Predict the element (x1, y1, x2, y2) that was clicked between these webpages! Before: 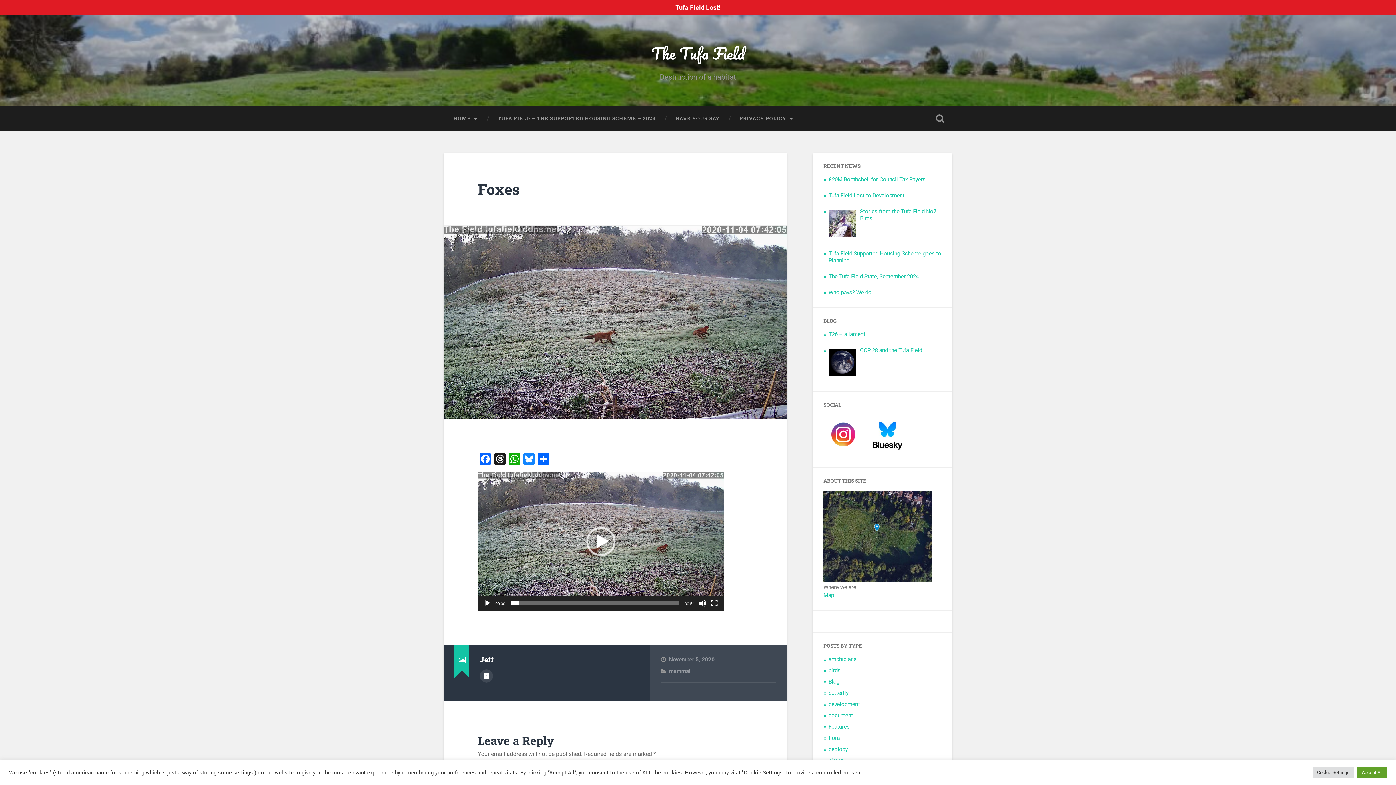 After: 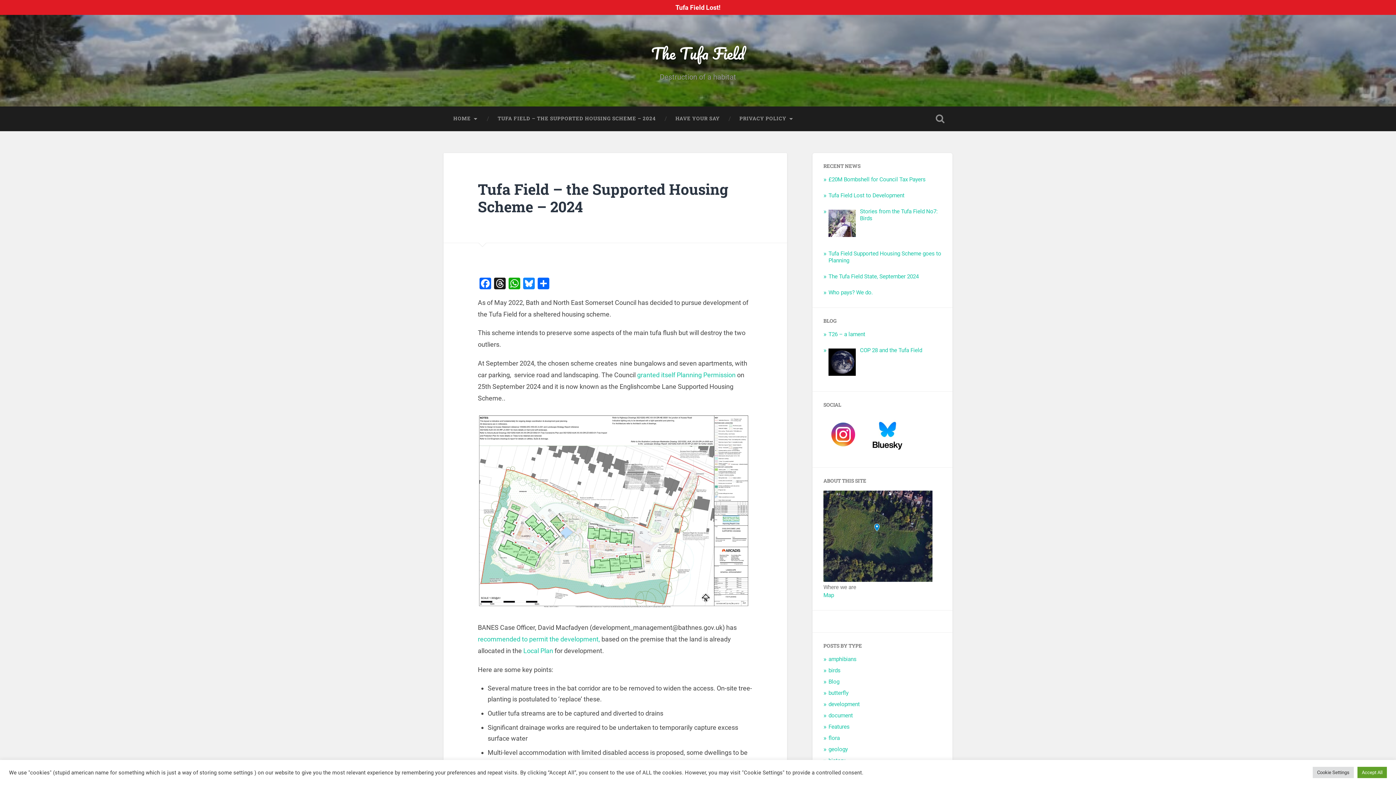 Action: label: TUFA FIELD – THE SUPPORTED HOUSING SCHEME – 2024 bbox: (488, 106, 665, 130)